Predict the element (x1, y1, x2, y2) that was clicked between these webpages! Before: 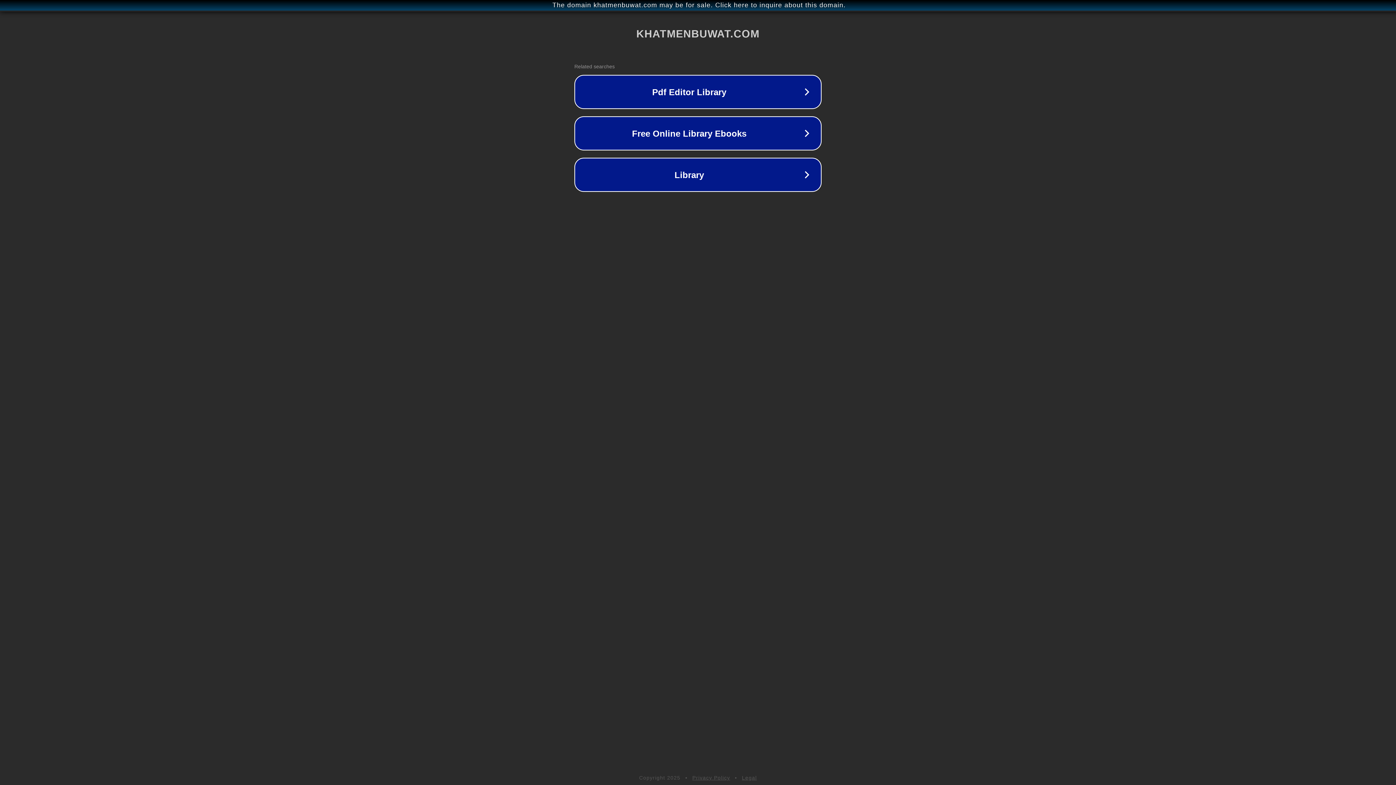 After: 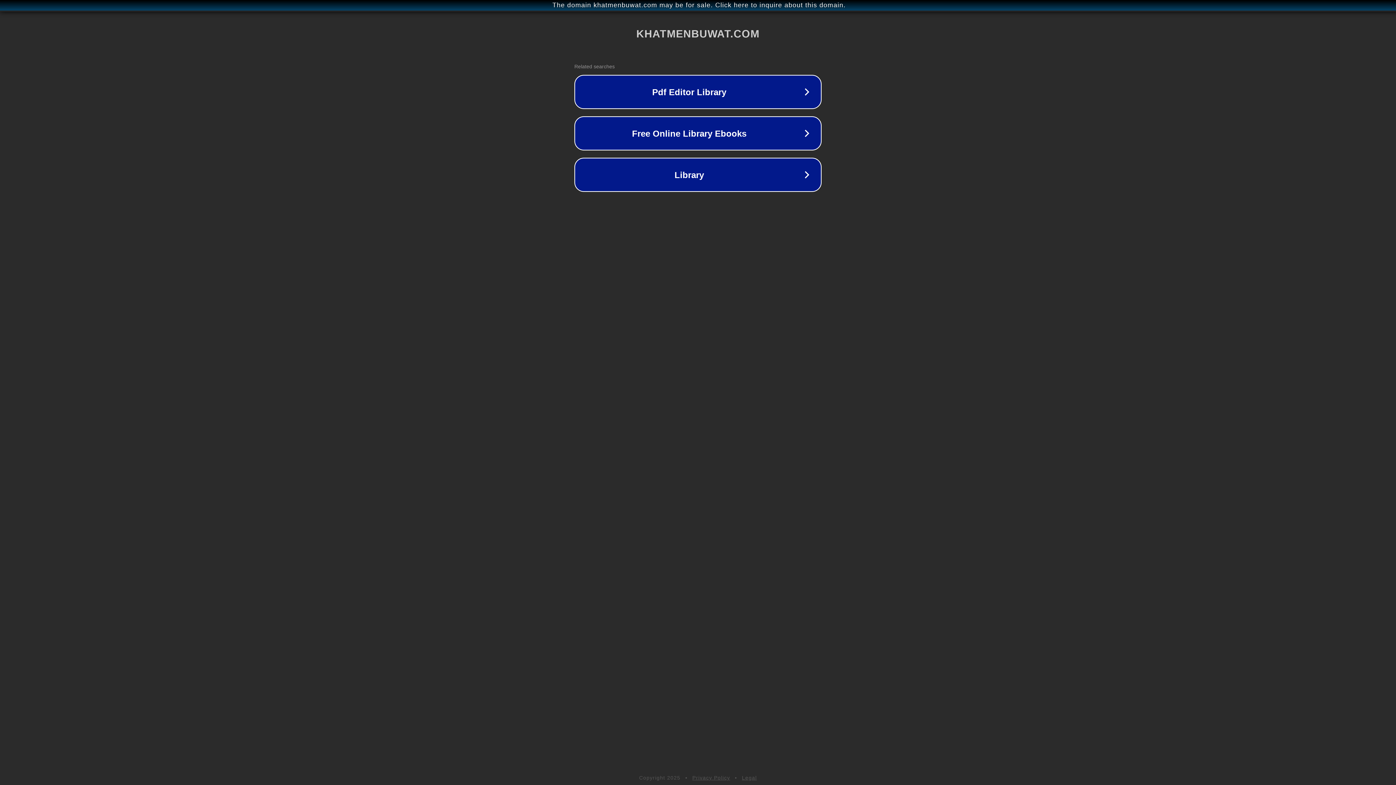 Action: bbox: (692, 775, 730, 781) label: Privacy Policy